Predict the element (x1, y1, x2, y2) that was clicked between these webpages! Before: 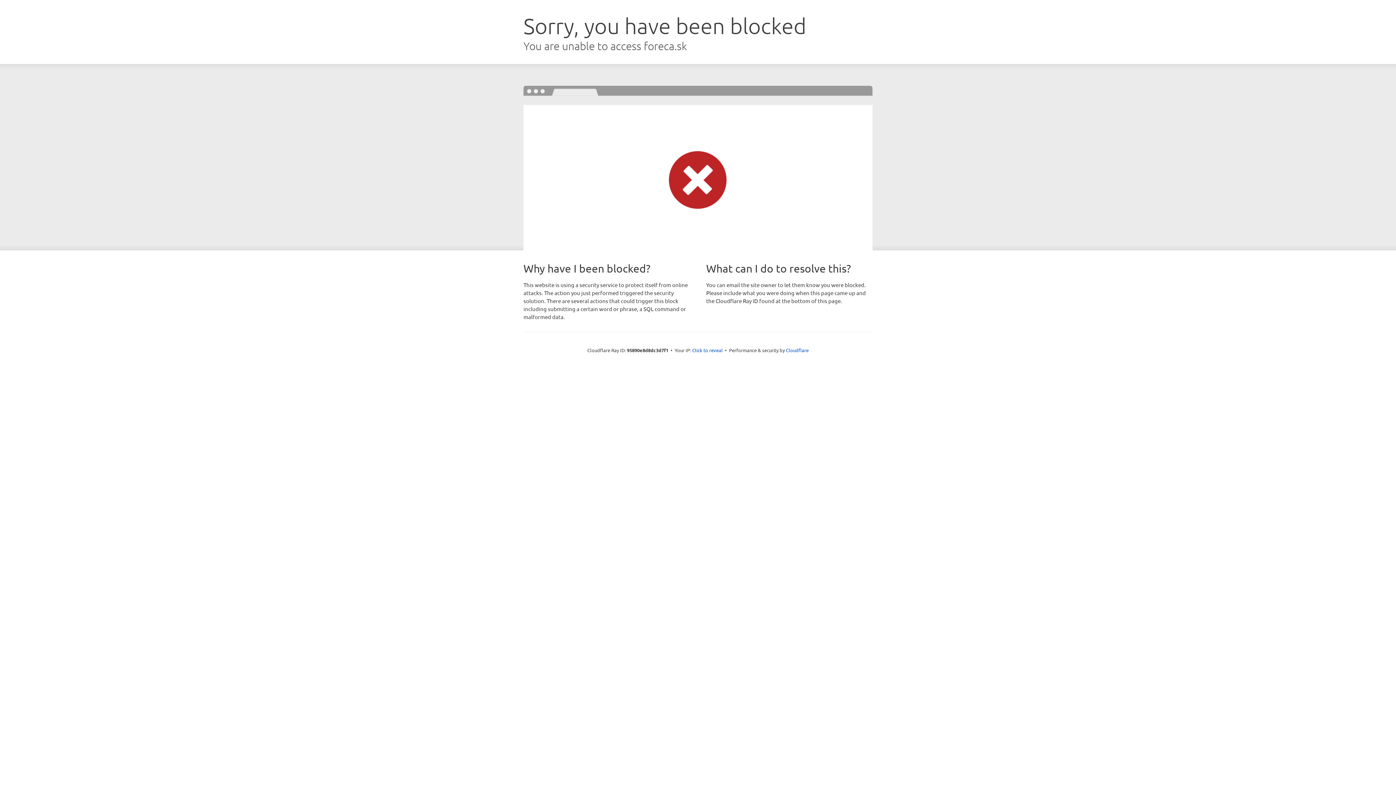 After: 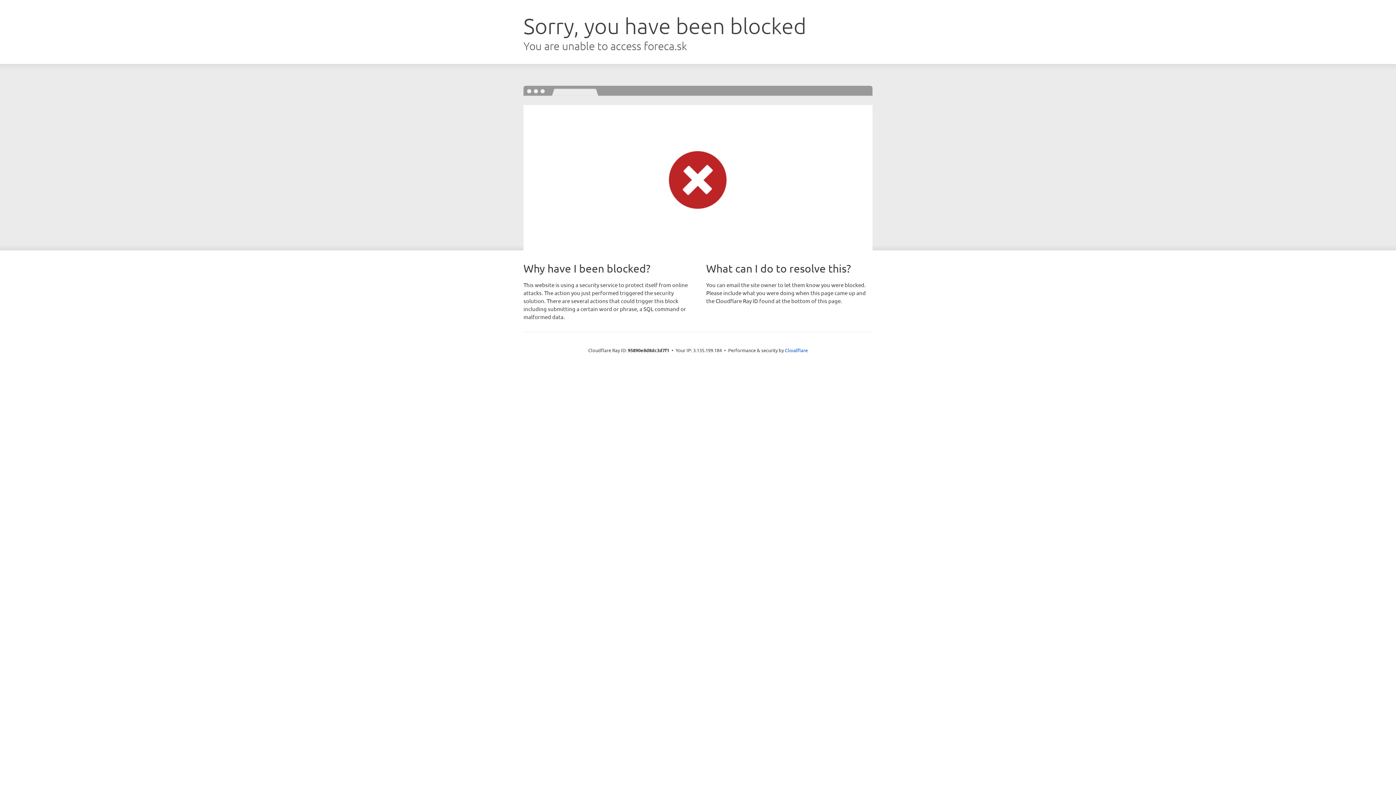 Action: label: Click to reveal bbox: (692, 346, 722, 353)